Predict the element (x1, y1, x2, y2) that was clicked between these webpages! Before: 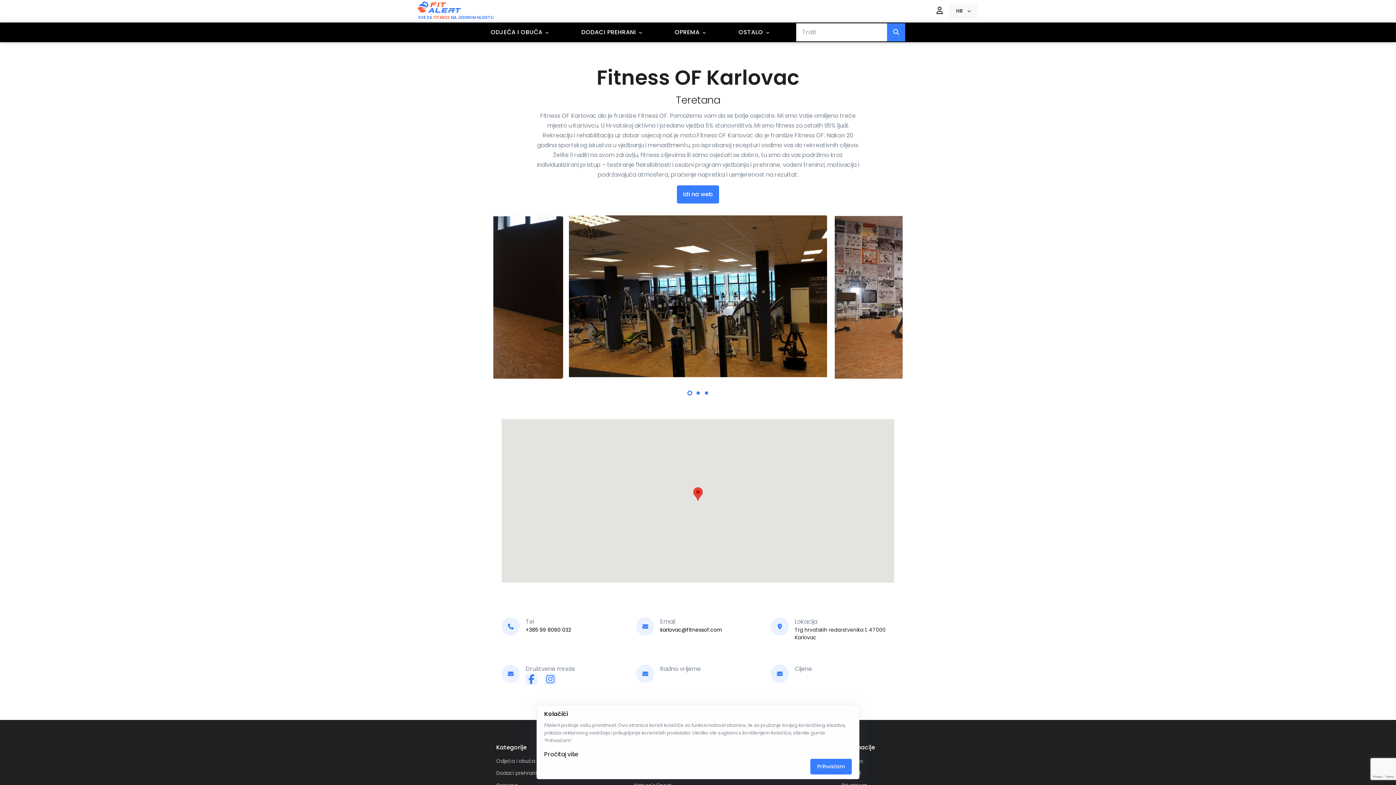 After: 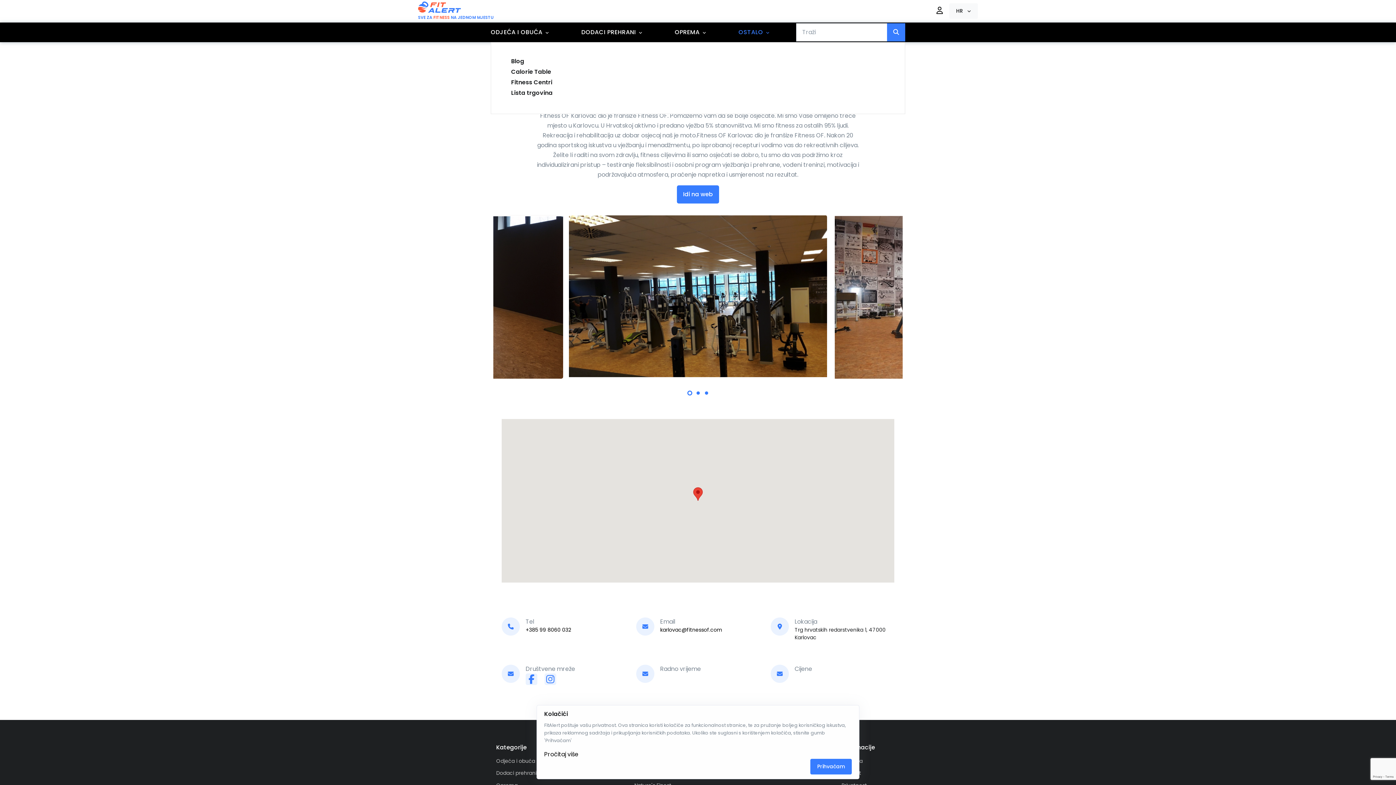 Action: label: OSTALO bbox: (732, 26, 775, 38)